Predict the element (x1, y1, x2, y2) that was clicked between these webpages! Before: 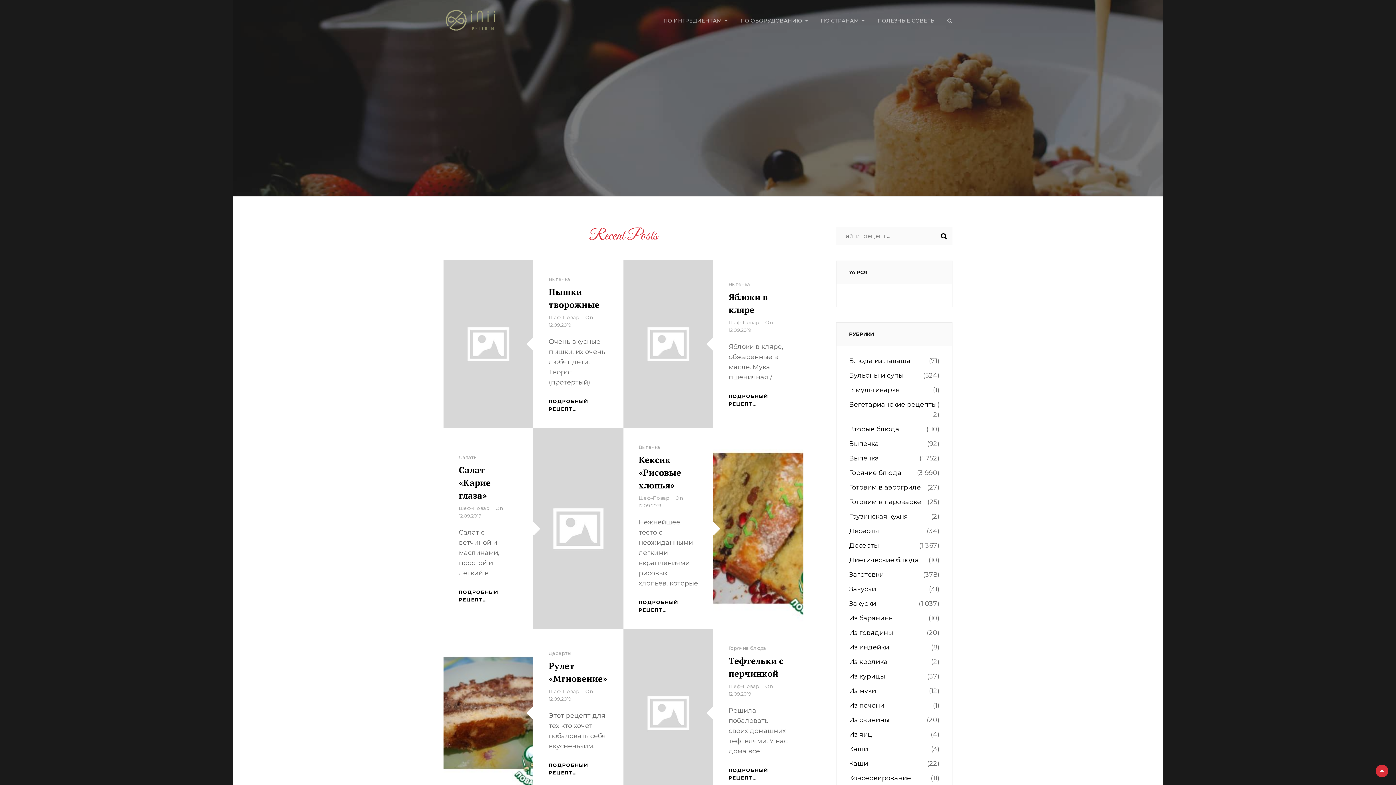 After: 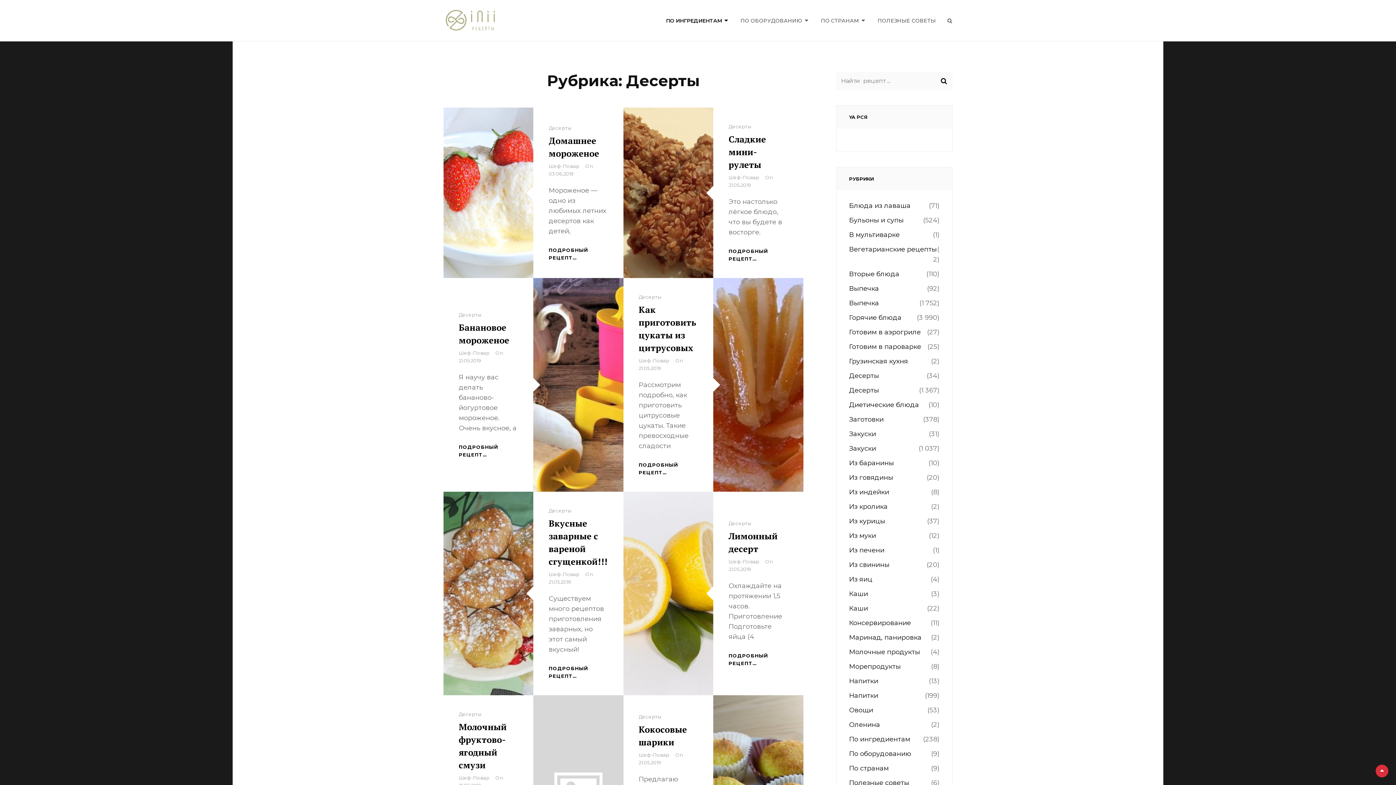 Action: label: Десерты bbox: (849, 526, 879, 536)